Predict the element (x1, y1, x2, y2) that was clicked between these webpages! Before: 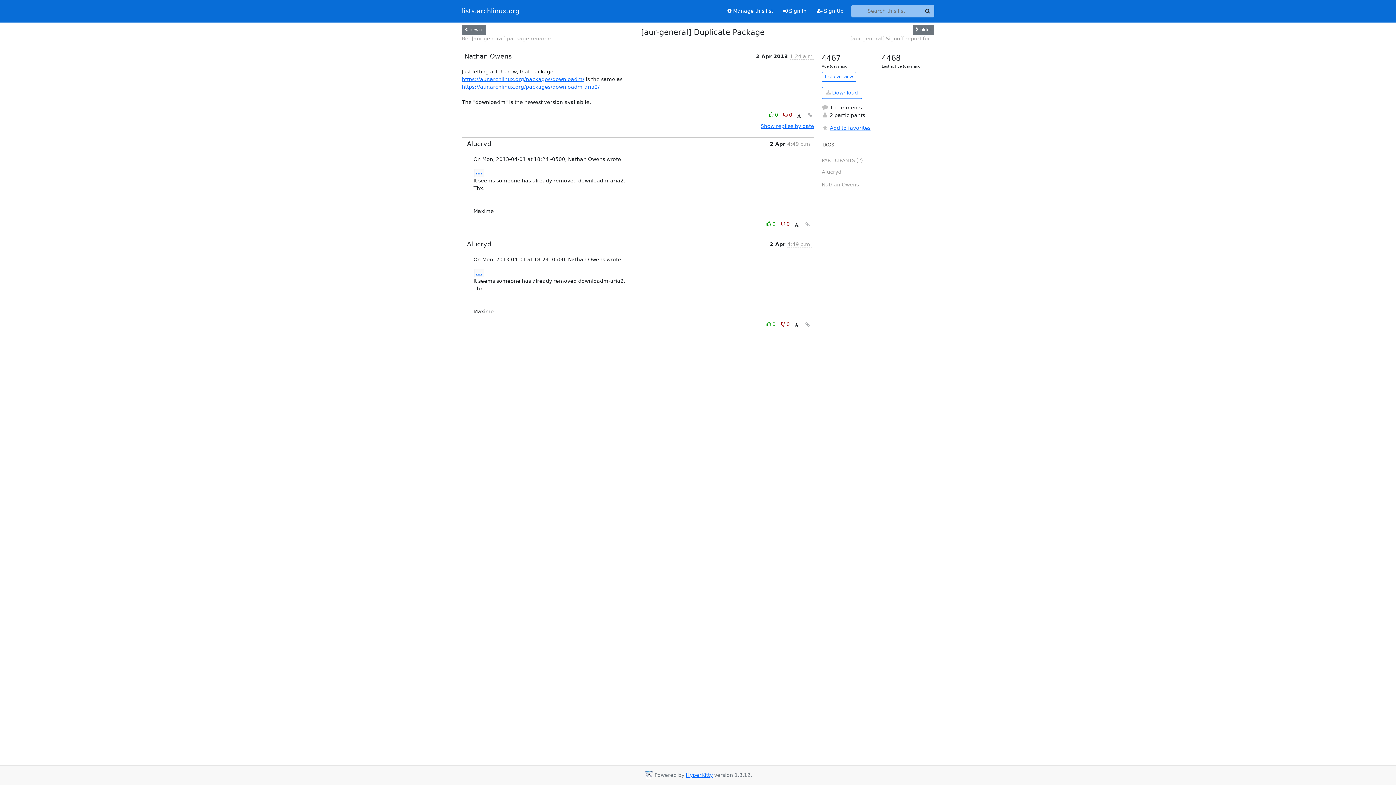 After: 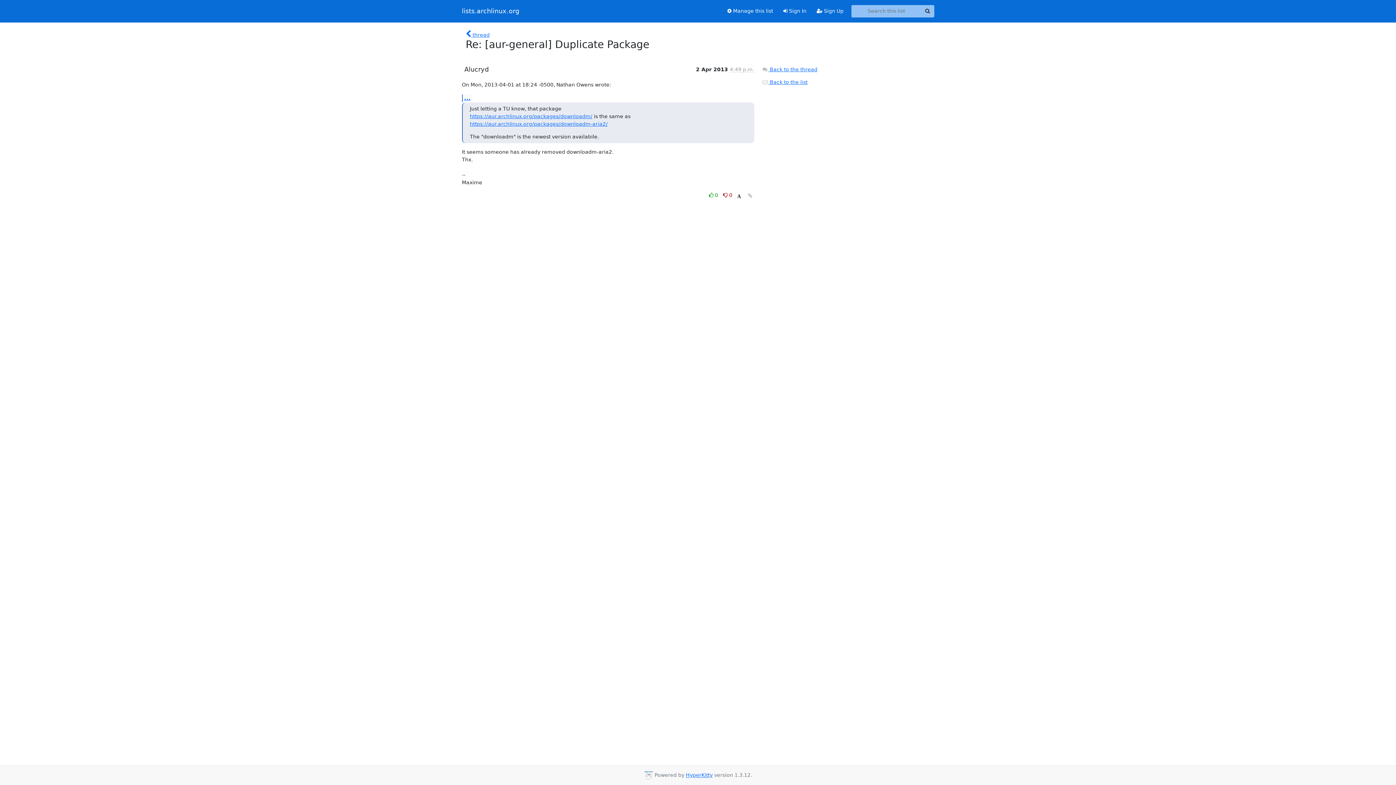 Action: bbox: (803, 220, 811, 229)